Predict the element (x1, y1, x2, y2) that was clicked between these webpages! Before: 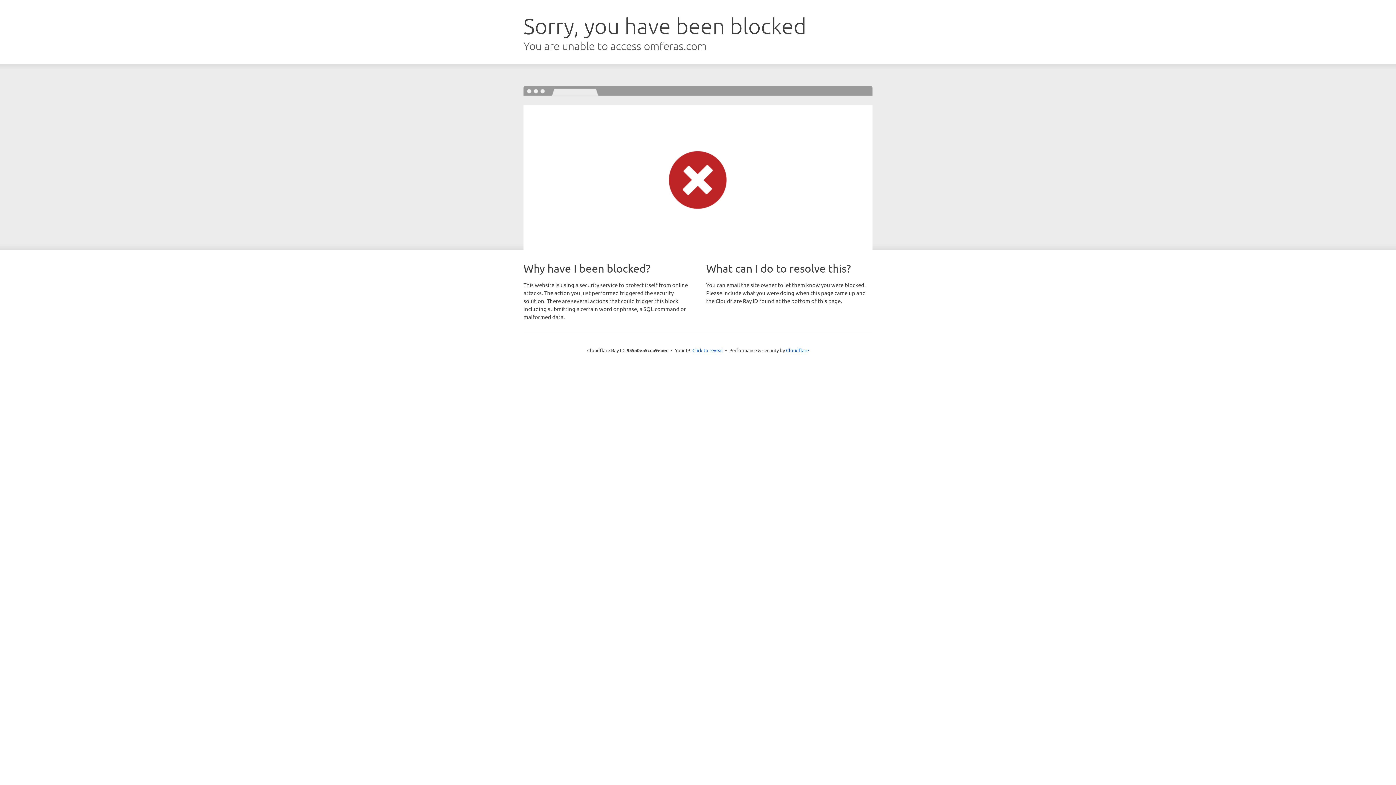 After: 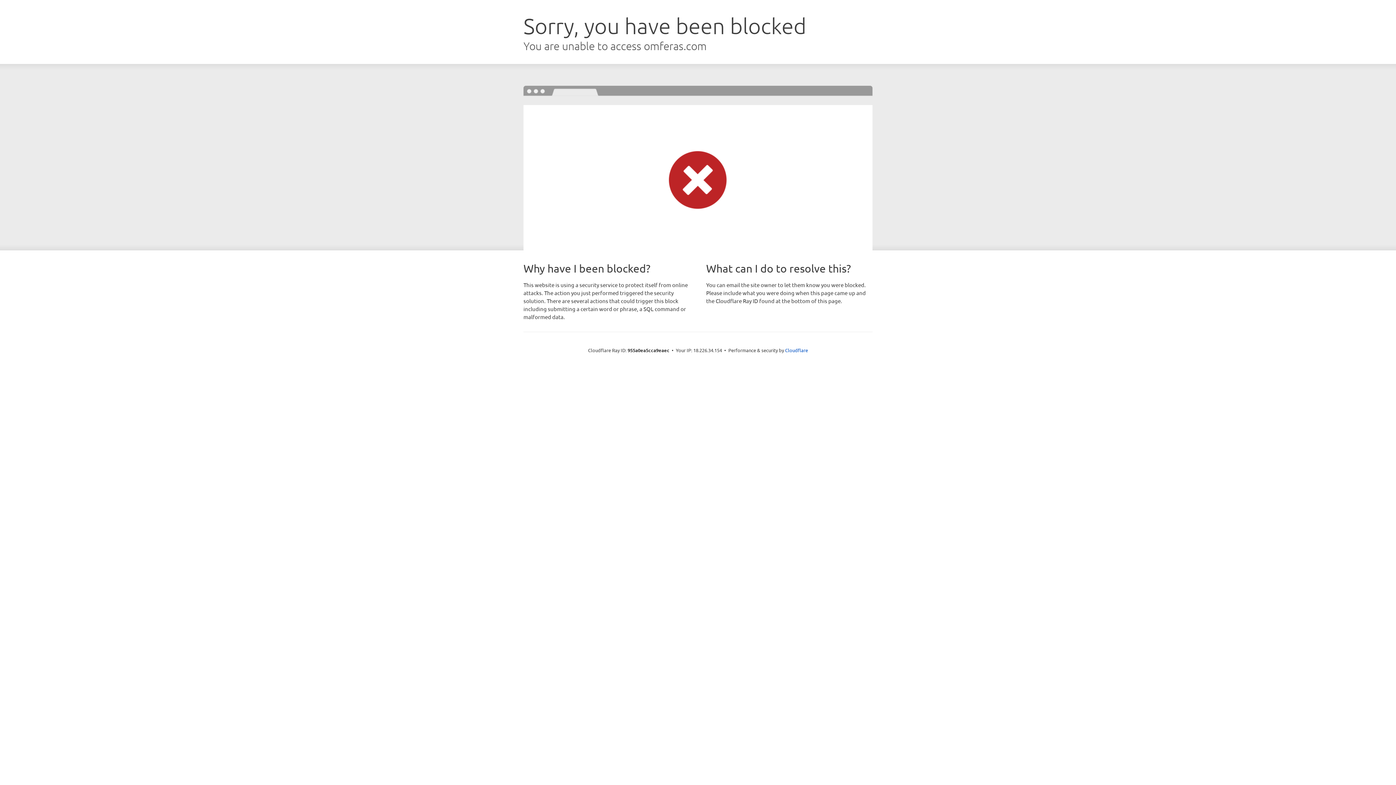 Action: bbox: (692, 346, 723, 353) label: Click to reveal